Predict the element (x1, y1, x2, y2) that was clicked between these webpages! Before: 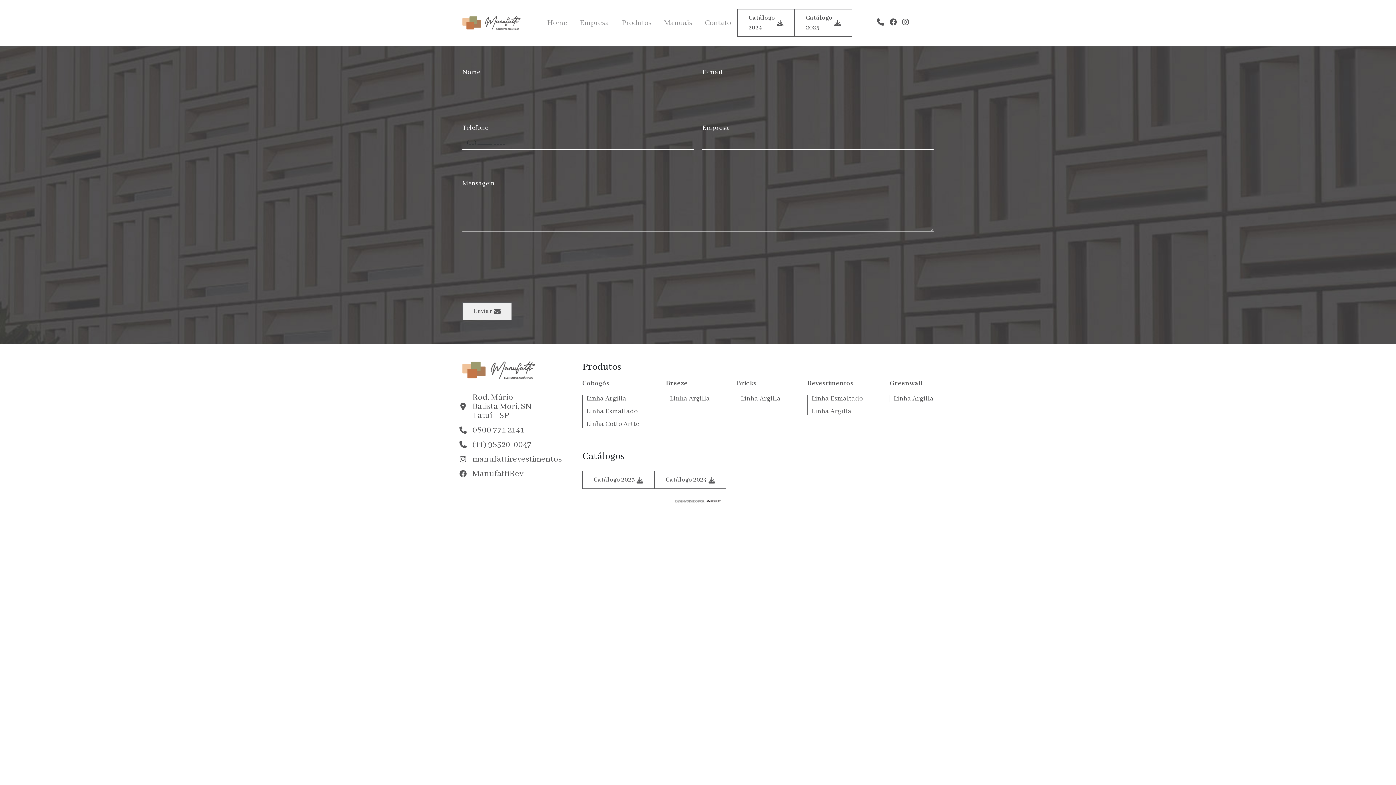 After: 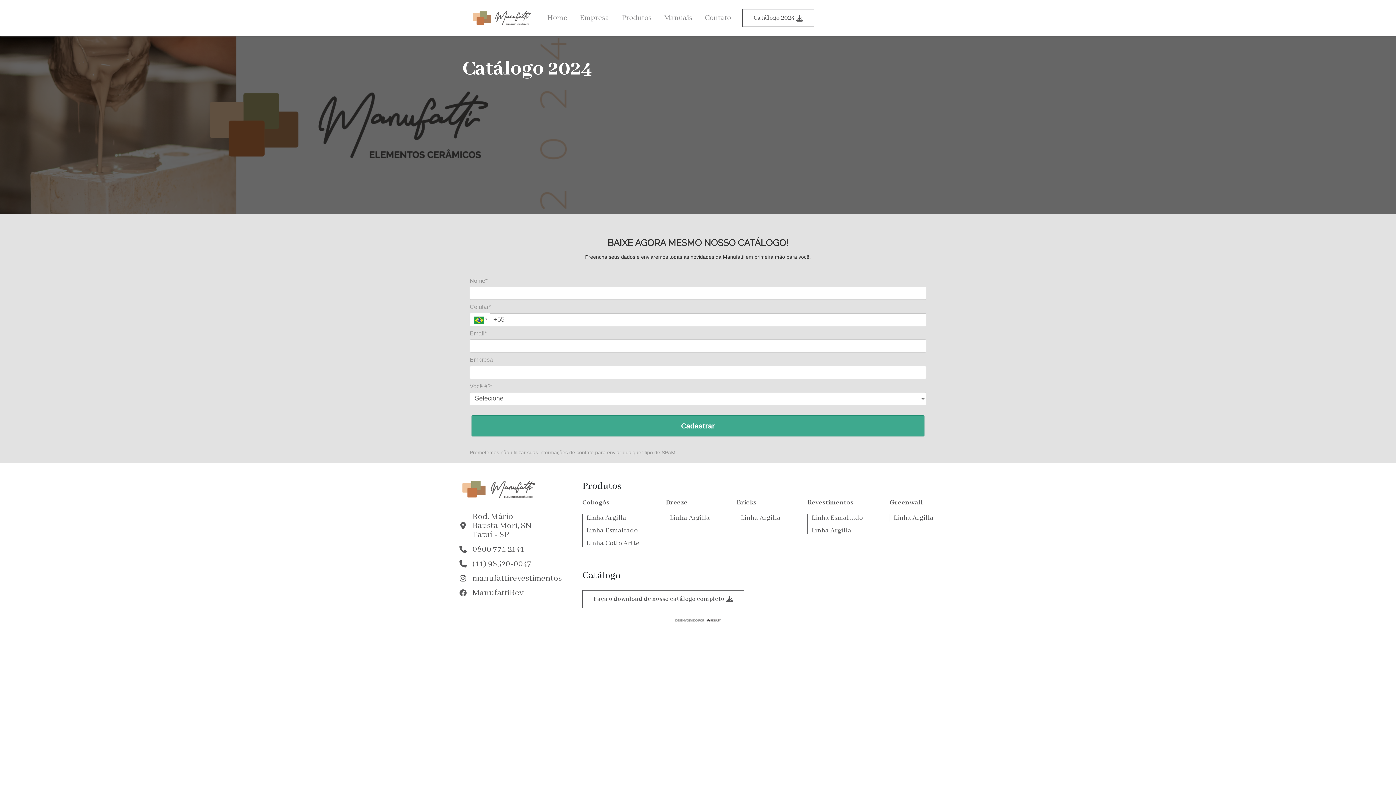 Action: bbox: (654, 471, 726, 489) label: Catálogo 2024